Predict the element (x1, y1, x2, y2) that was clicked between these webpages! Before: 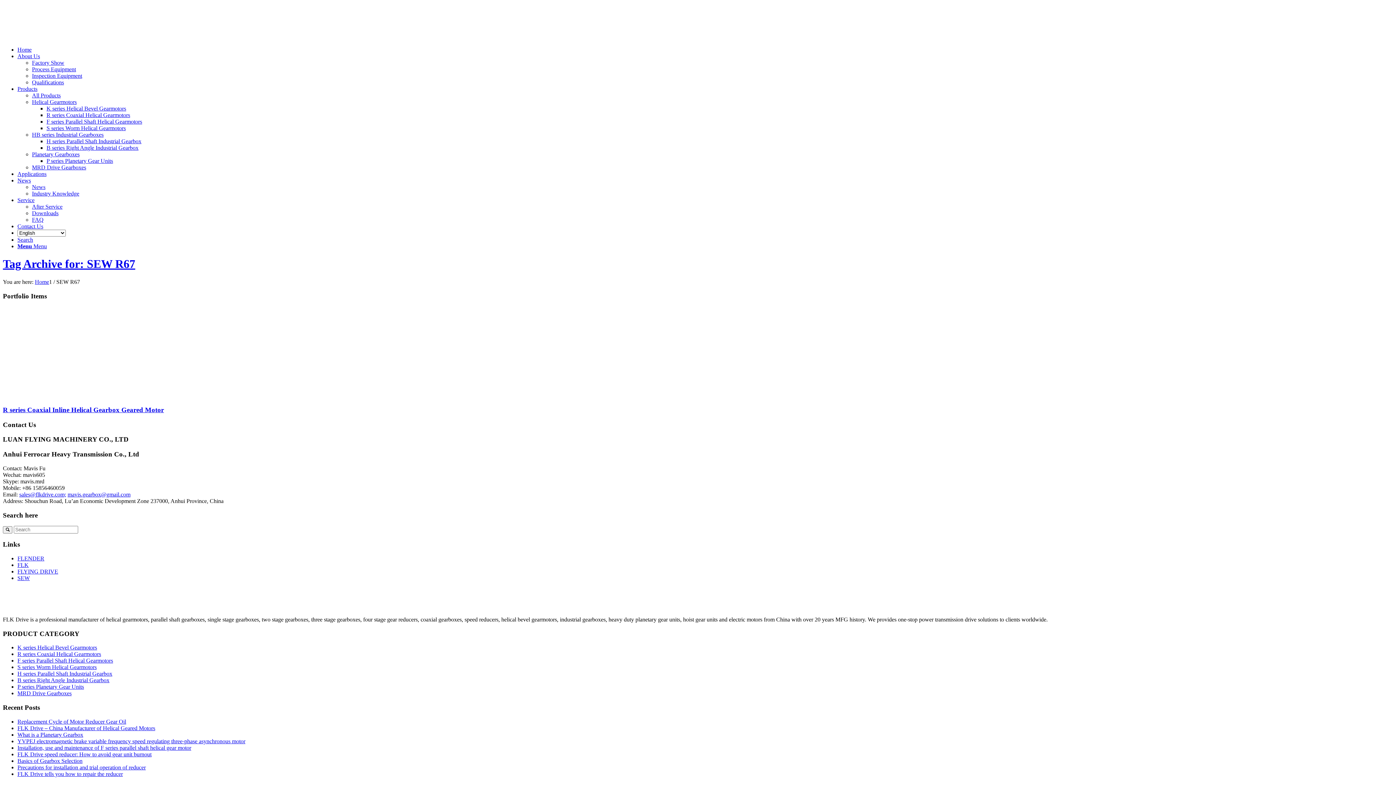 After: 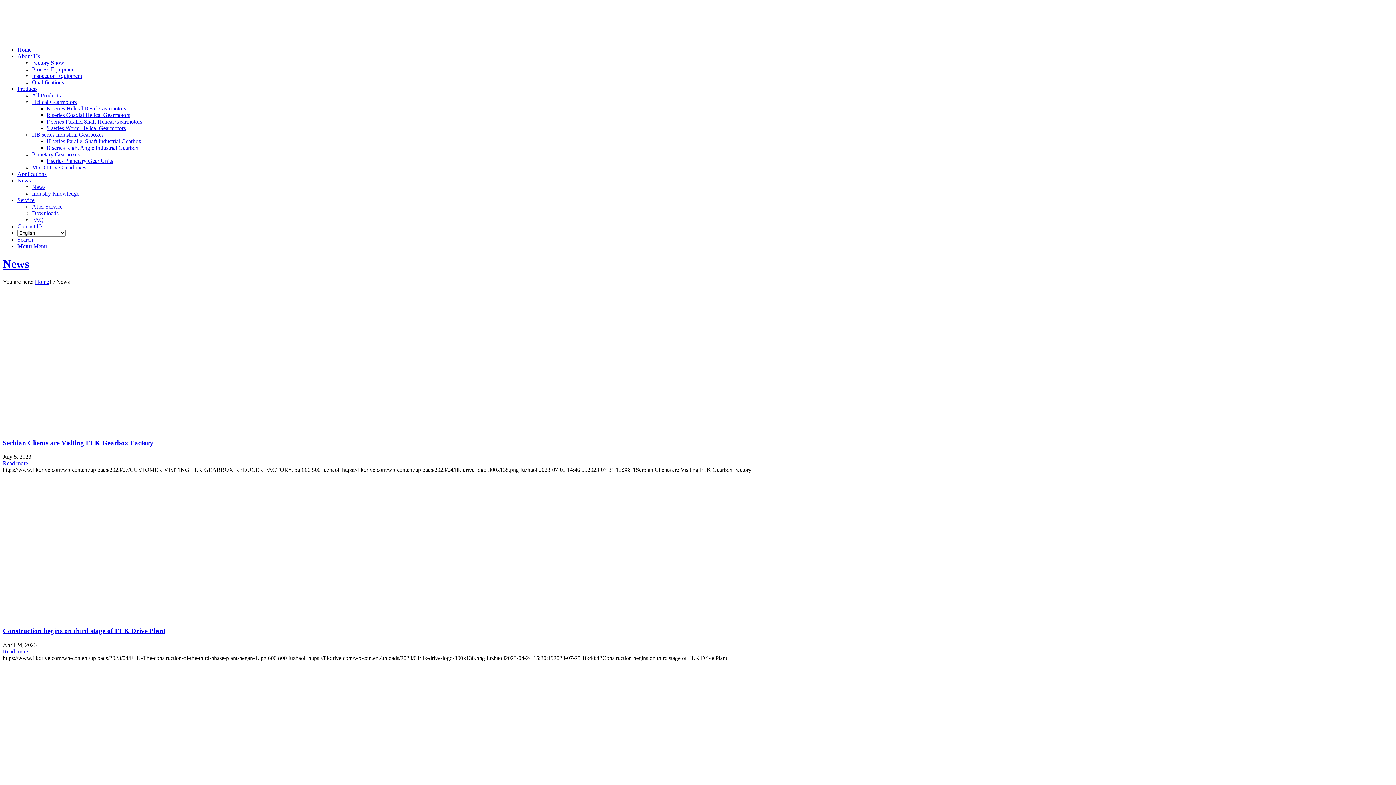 Action: label: News bbox: (17, 177, 30, 183)